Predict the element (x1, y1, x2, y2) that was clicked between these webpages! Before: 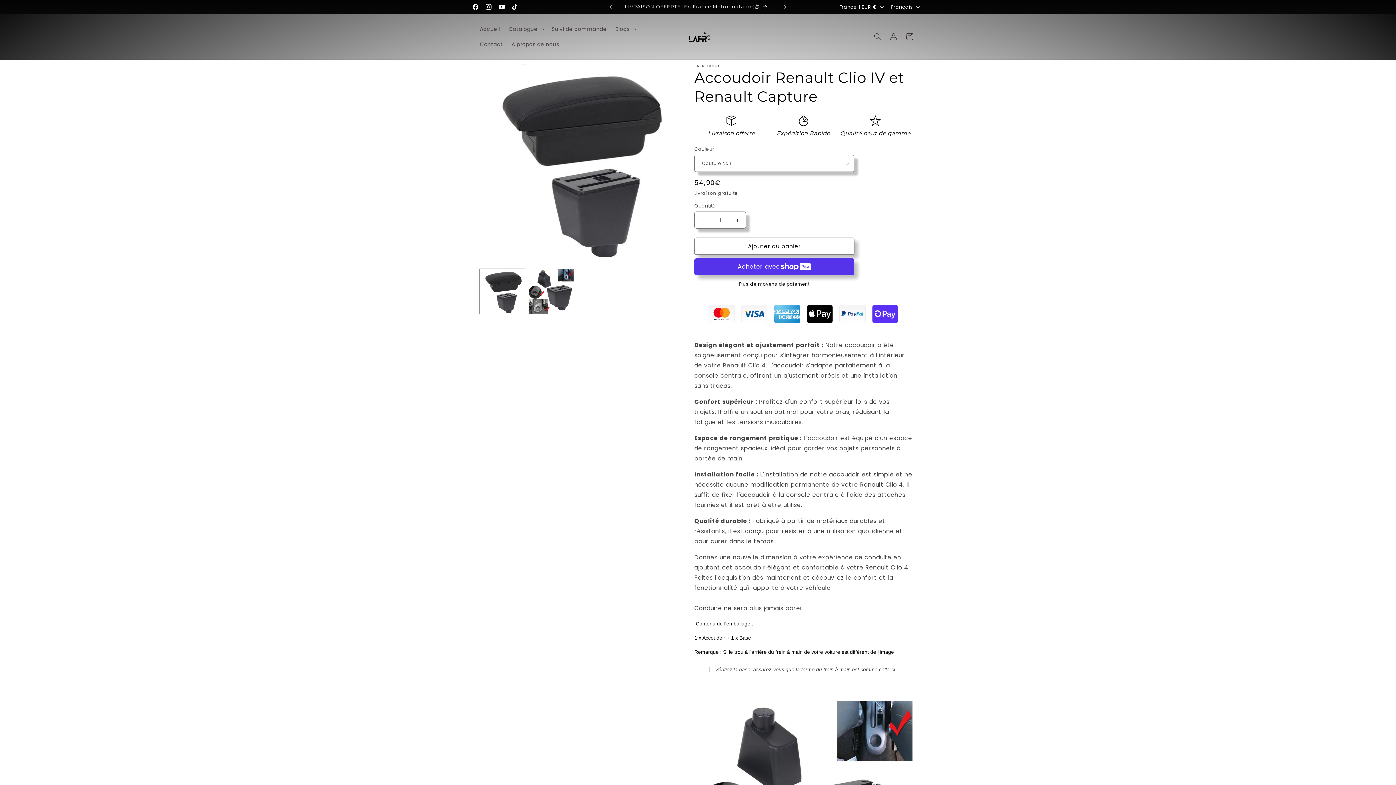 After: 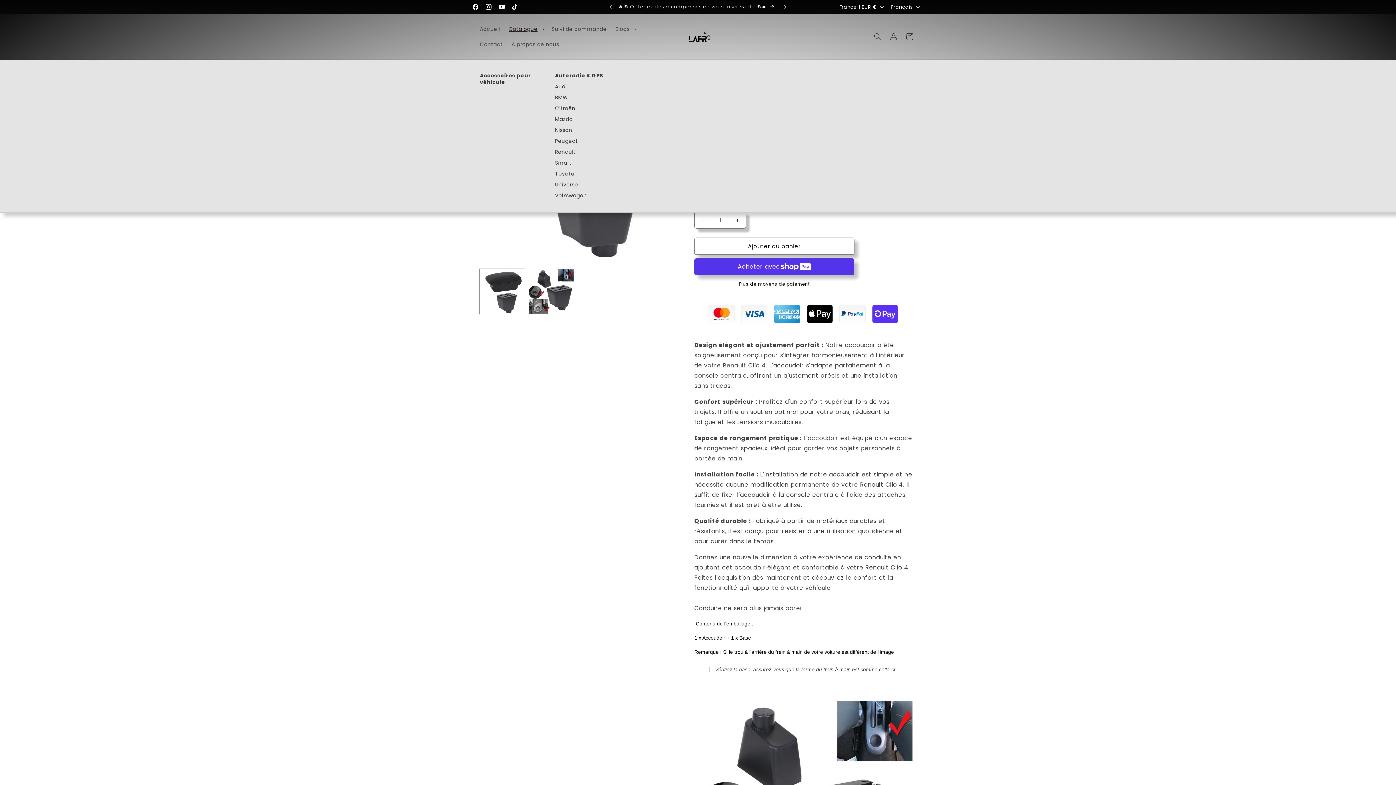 Action: label: Catalogue bbox: (504, 21, 547, 36)